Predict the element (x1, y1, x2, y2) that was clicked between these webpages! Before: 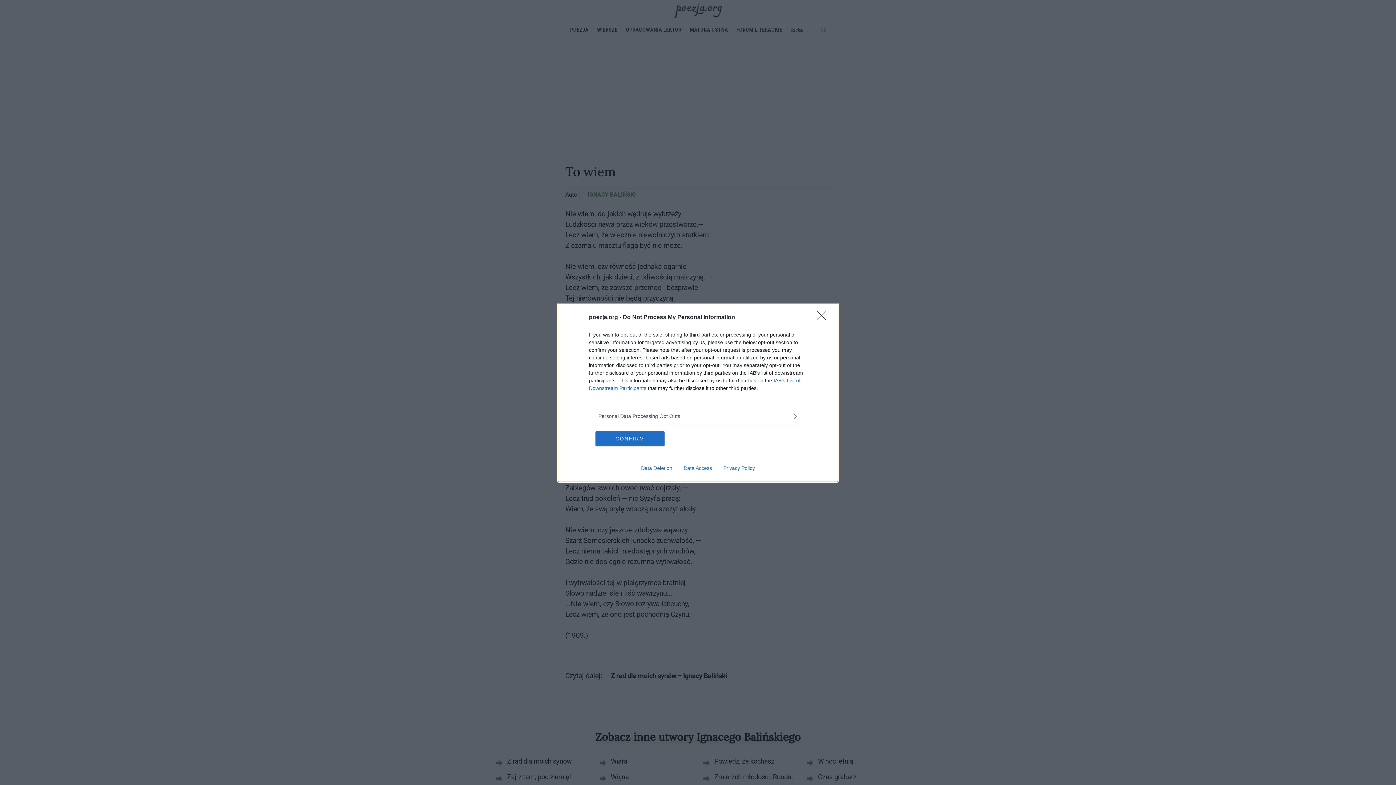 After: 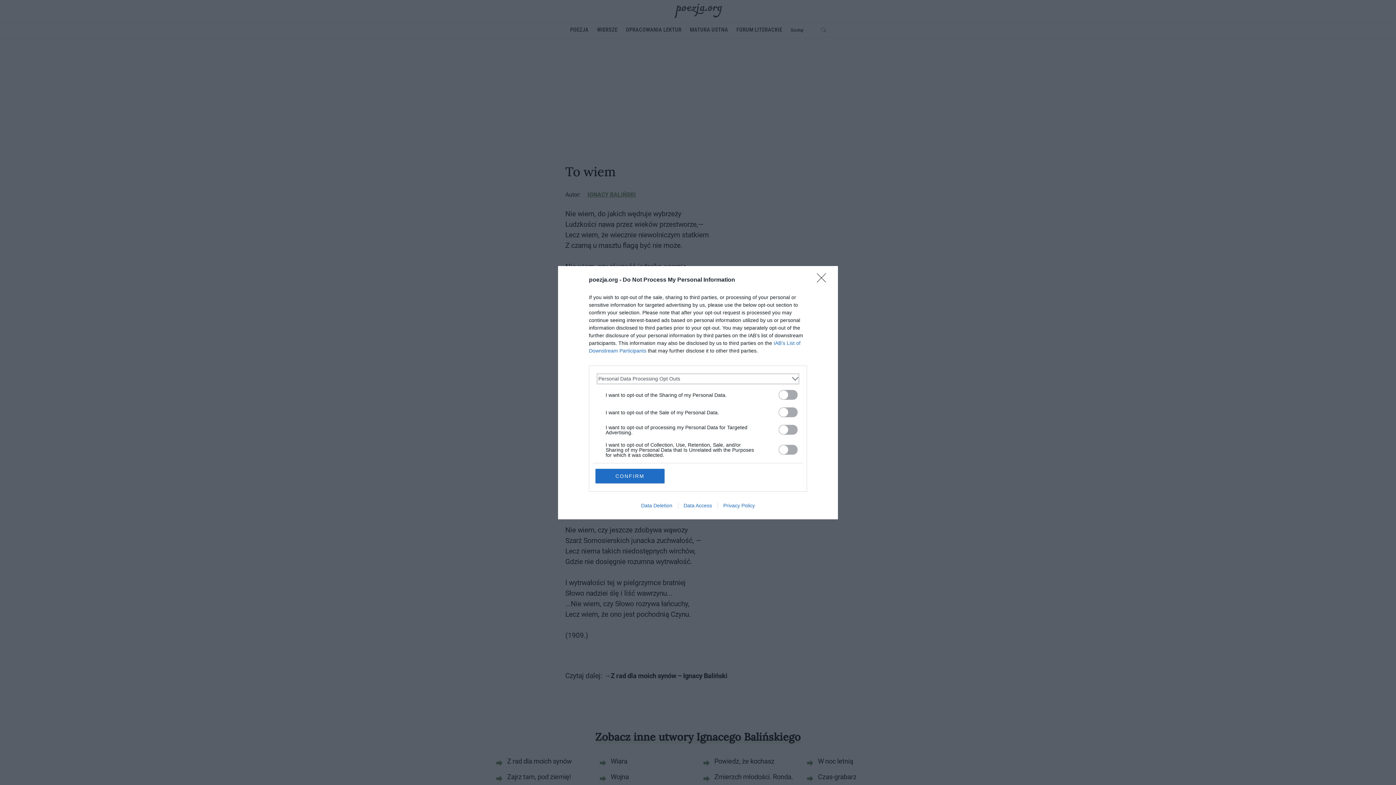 Action: bbox: (598, 412, 797, 420) label: Opt-Outs